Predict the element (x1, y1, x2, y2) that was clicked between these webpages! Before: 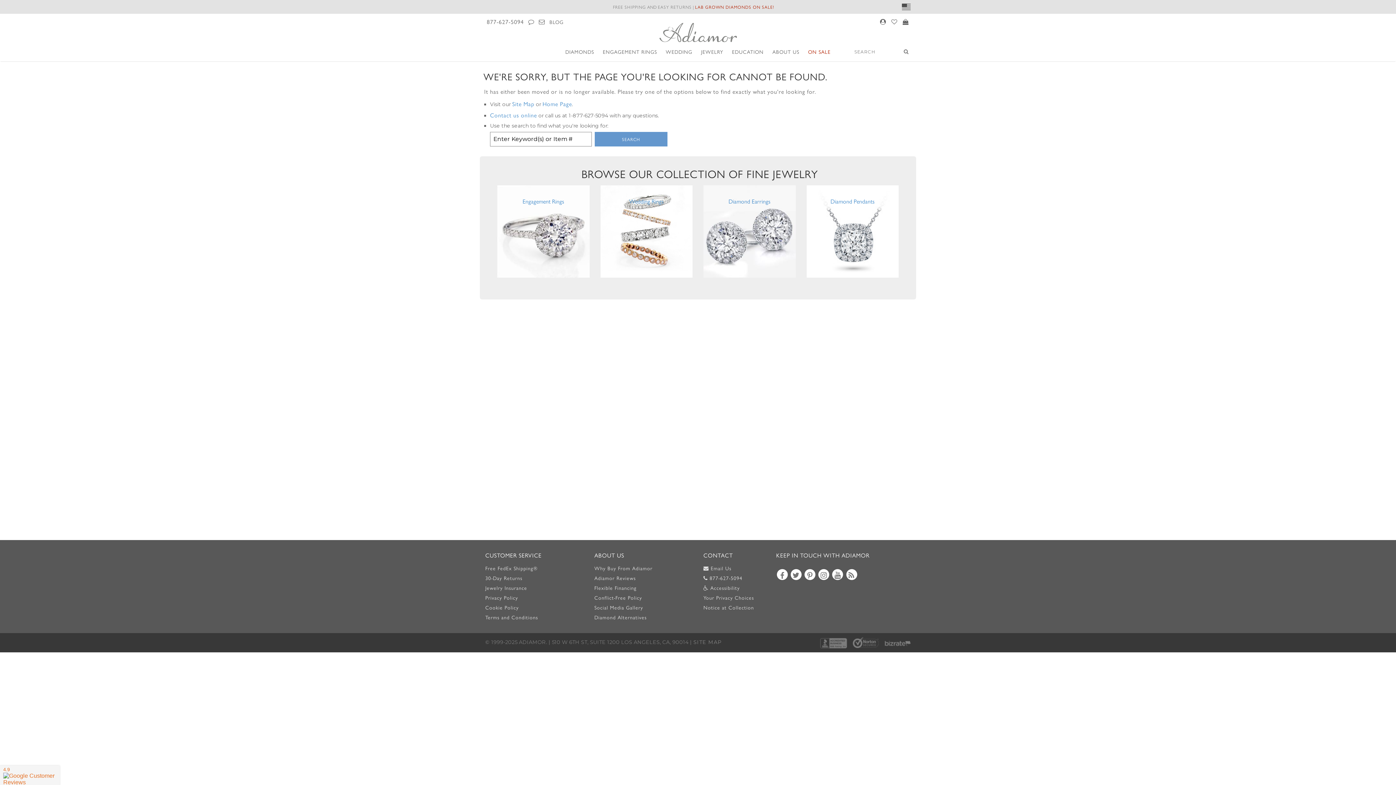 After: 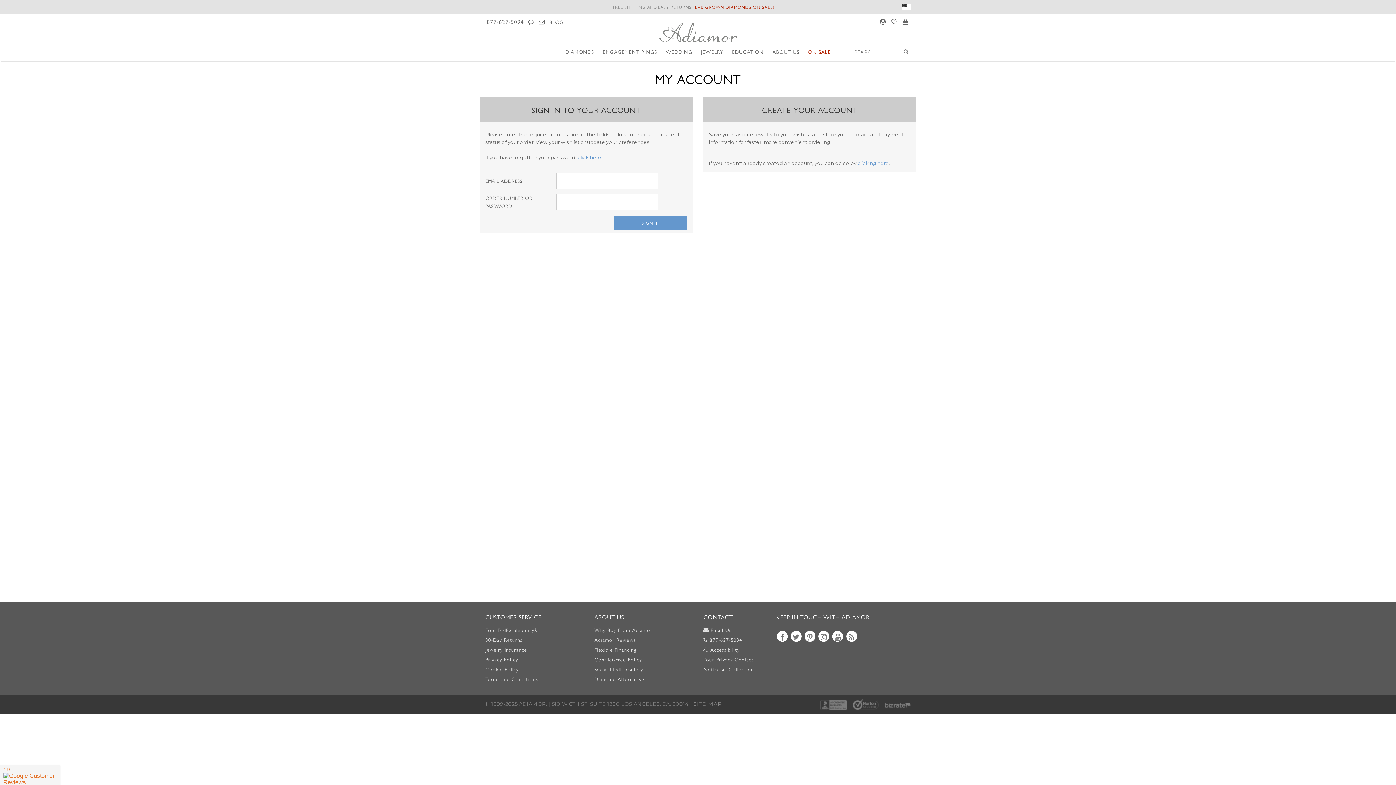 Action: label: My Account bbox: (880, 17, 886, 25)